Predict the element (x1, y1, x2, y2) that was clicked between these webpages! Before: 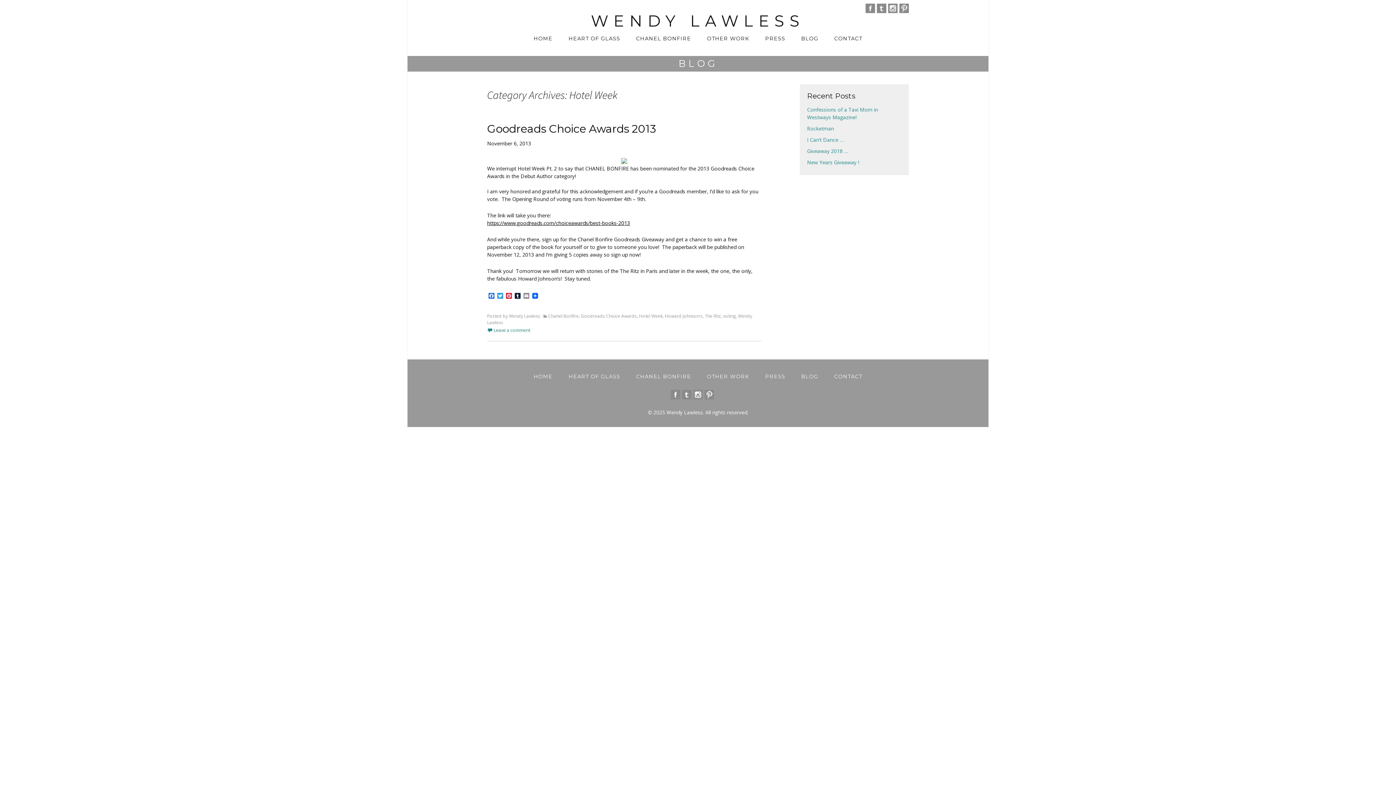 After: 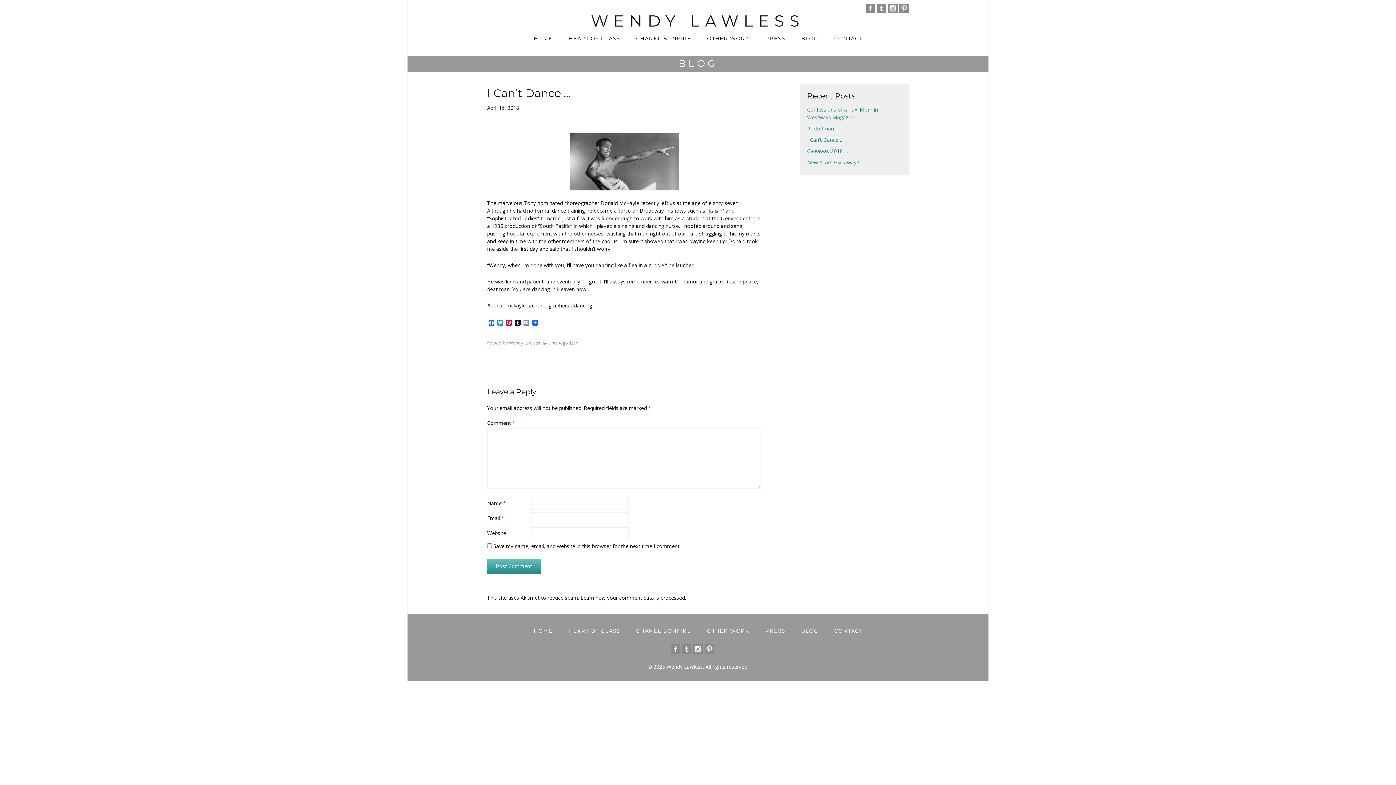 Action: bbox: (807, 136, 844, 143) label: I Can’t Dance …